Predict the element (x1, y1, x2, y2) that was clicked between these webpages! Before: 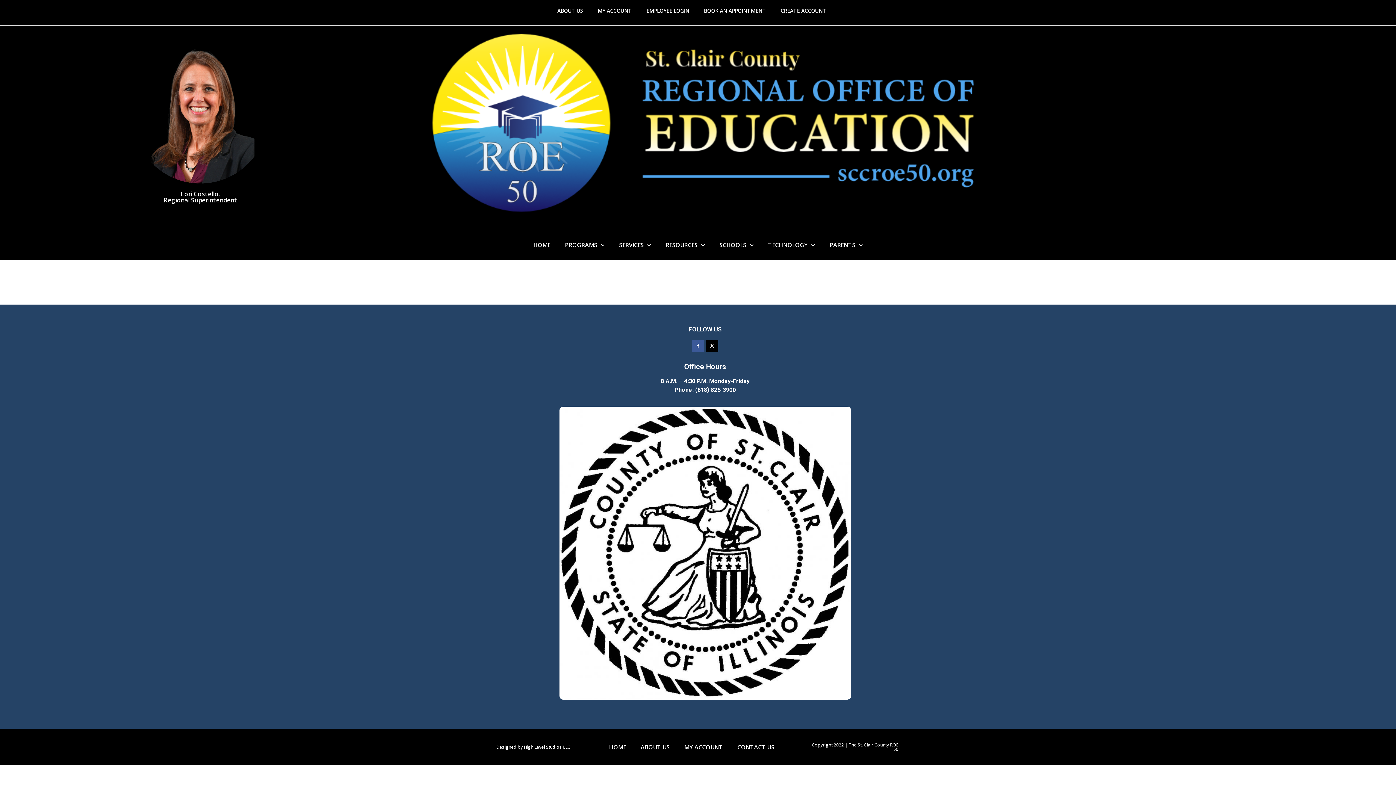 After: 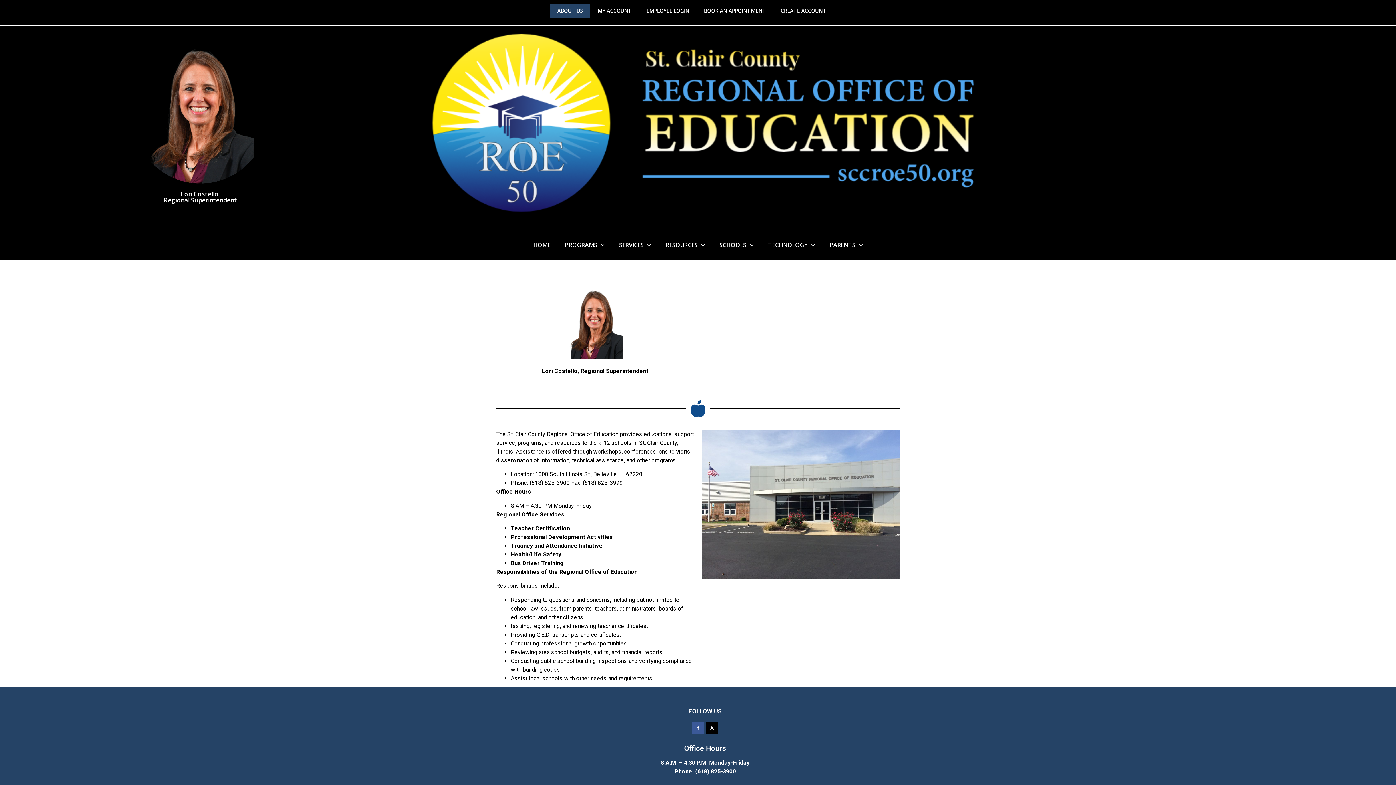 Action: bbox: (633, 739, 677, 756) label: ABOUT US